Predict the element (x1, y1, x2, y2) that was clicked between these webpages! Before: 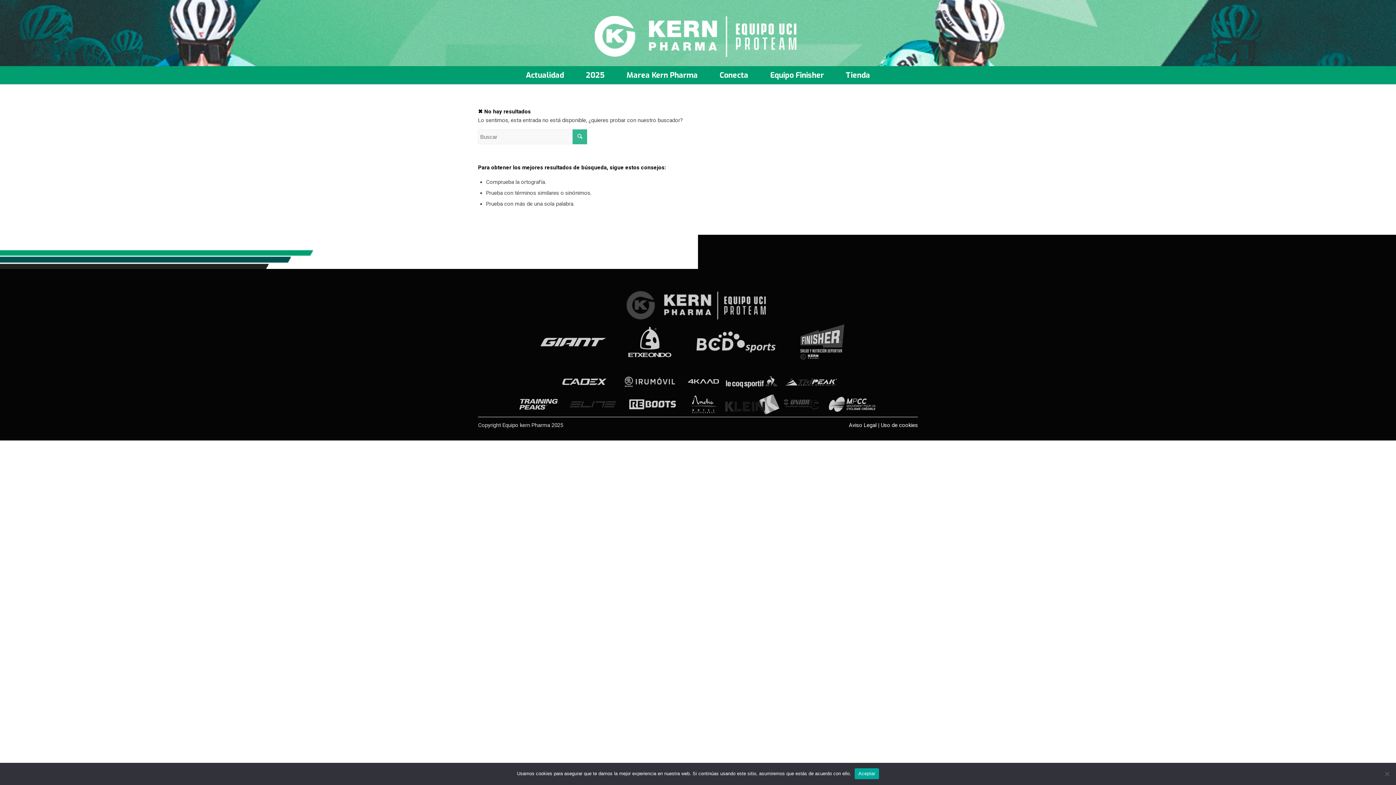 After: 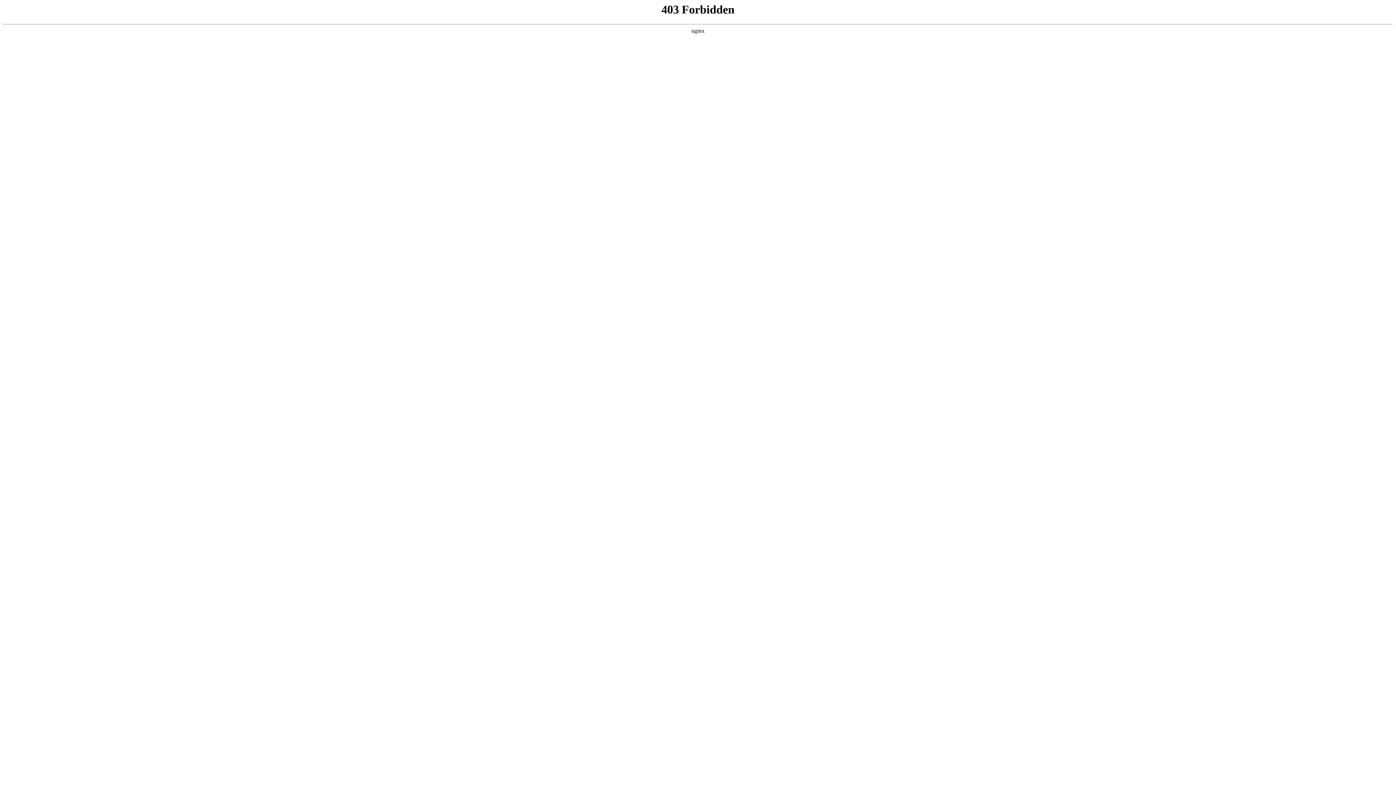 Action: bbox: (536, 355, 611, 361)